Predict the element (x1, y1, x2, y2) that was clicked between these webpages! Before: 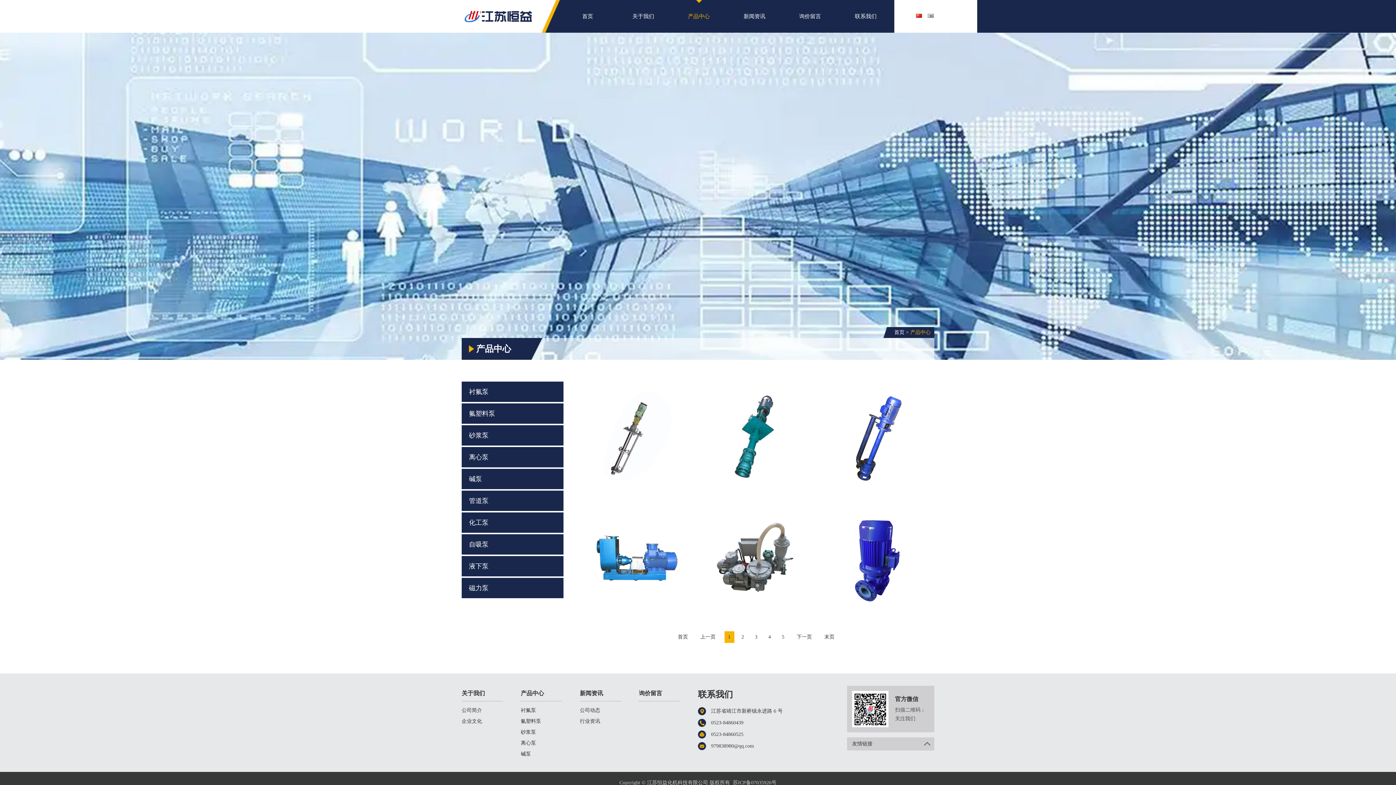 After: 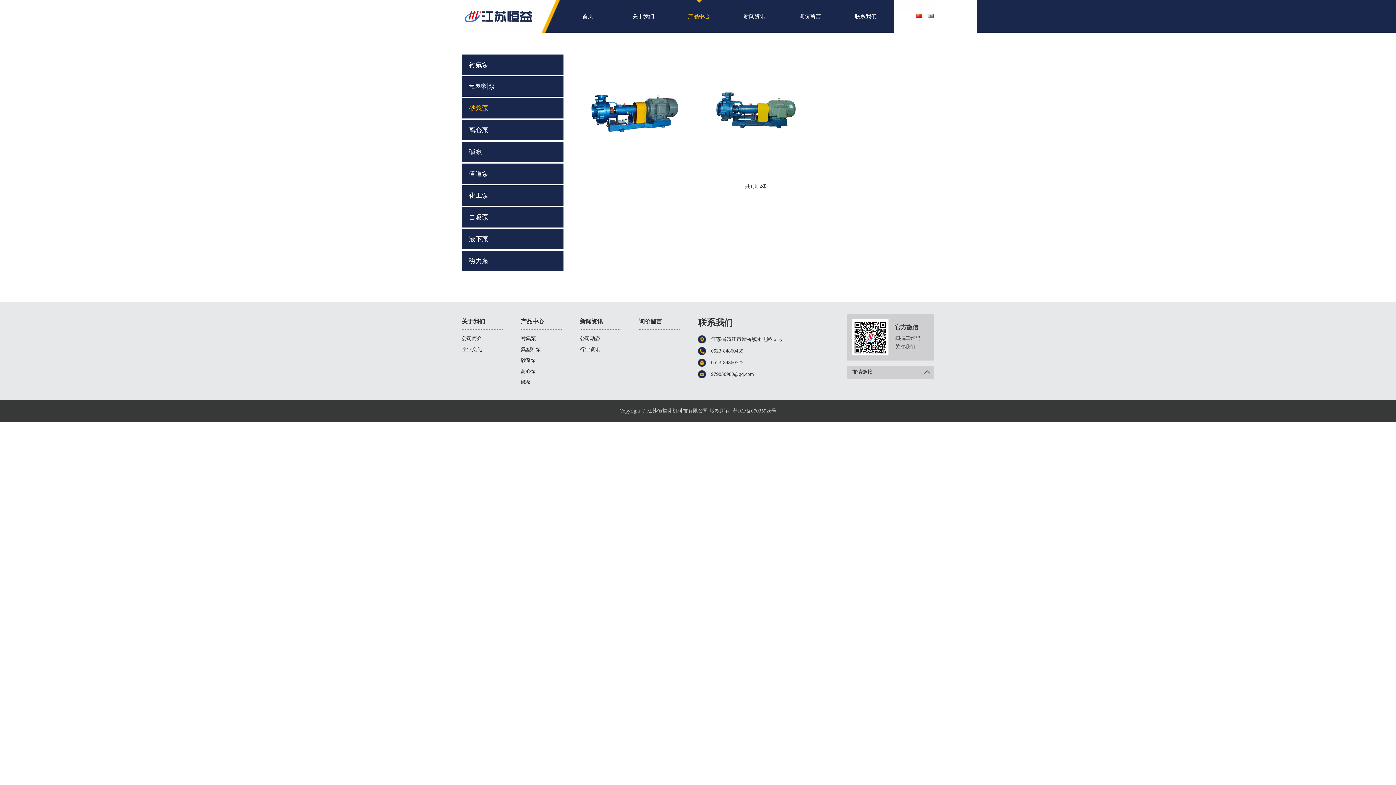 Action: bbox: (520, 727, 561, 738) label: 砂浆泵